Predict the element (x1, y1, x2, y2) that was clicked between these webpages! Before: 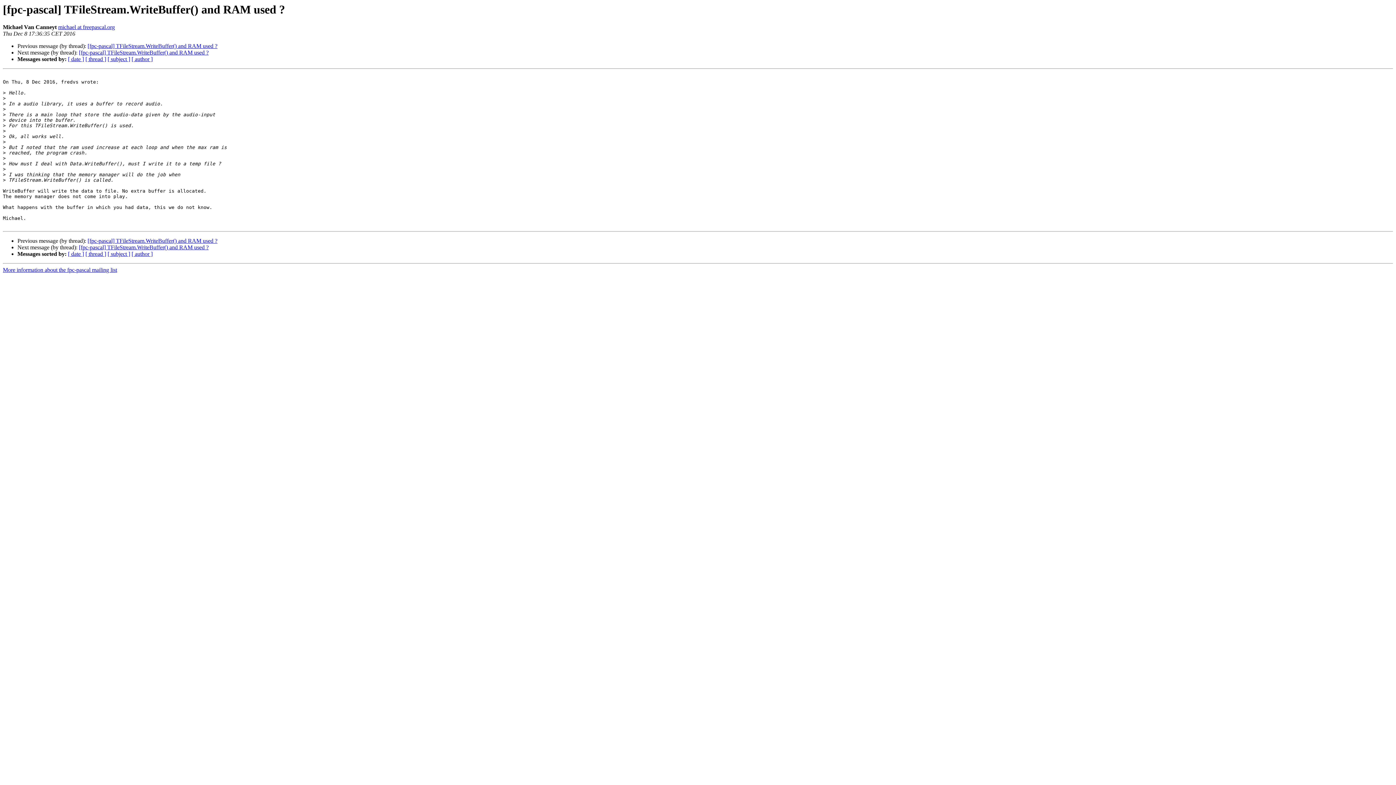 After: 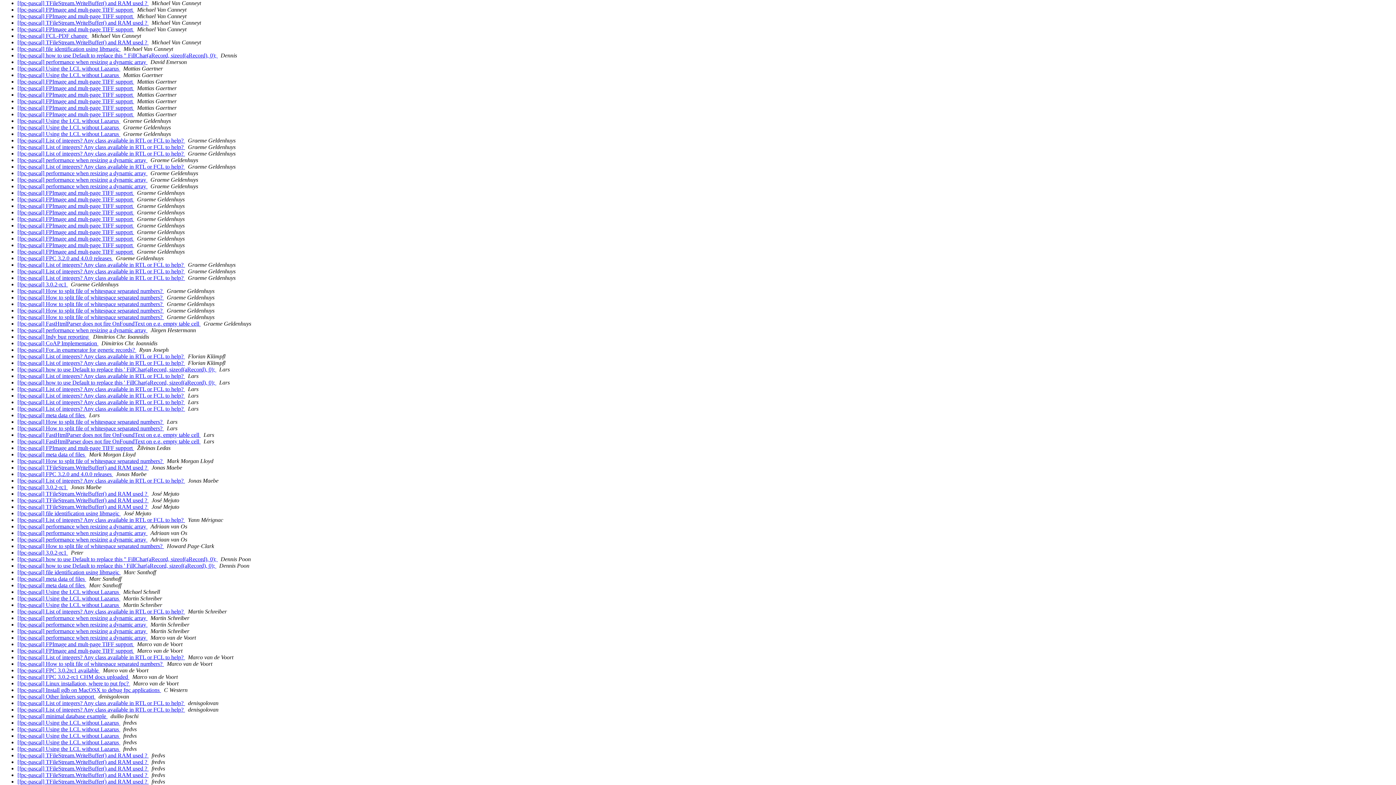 Action: label: [ author ] bbox: (131, 251, 152, 257)